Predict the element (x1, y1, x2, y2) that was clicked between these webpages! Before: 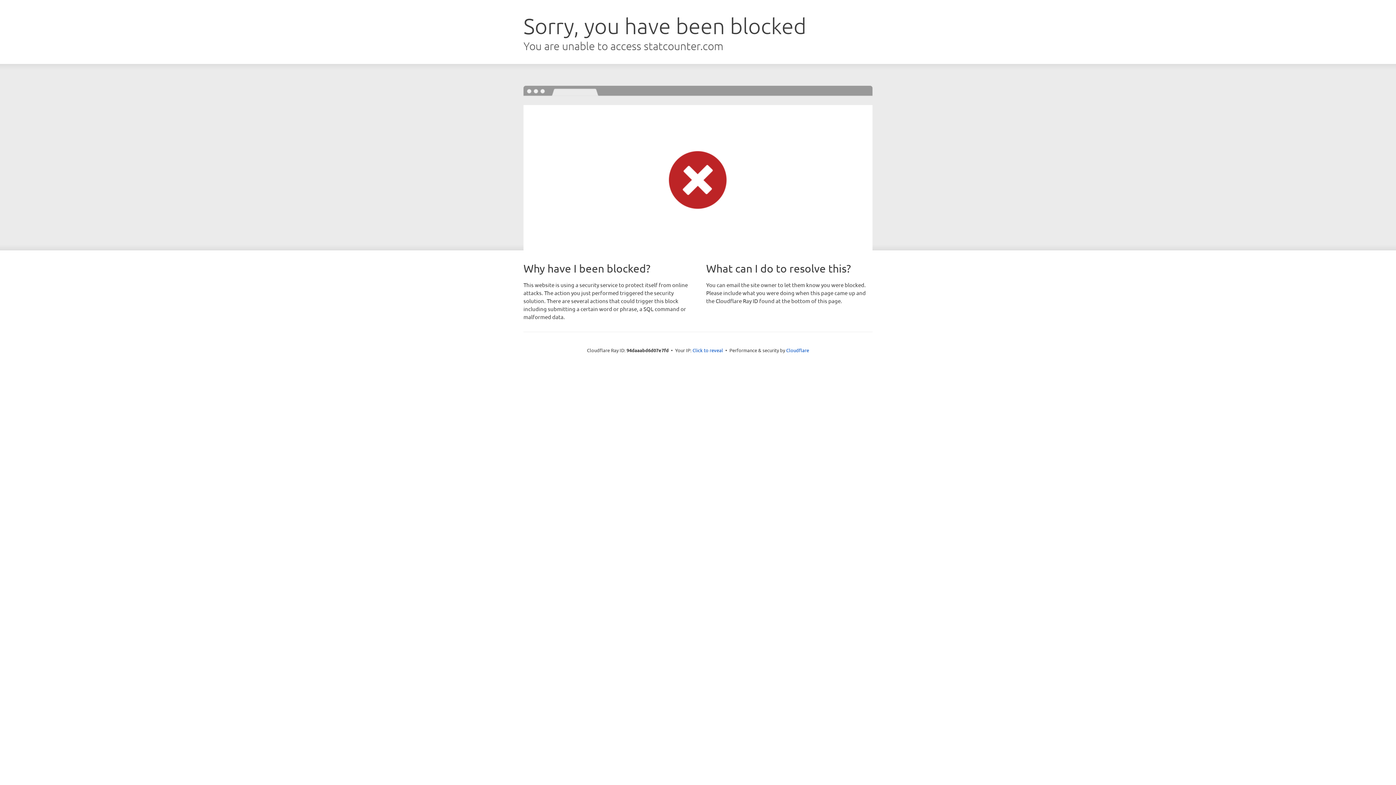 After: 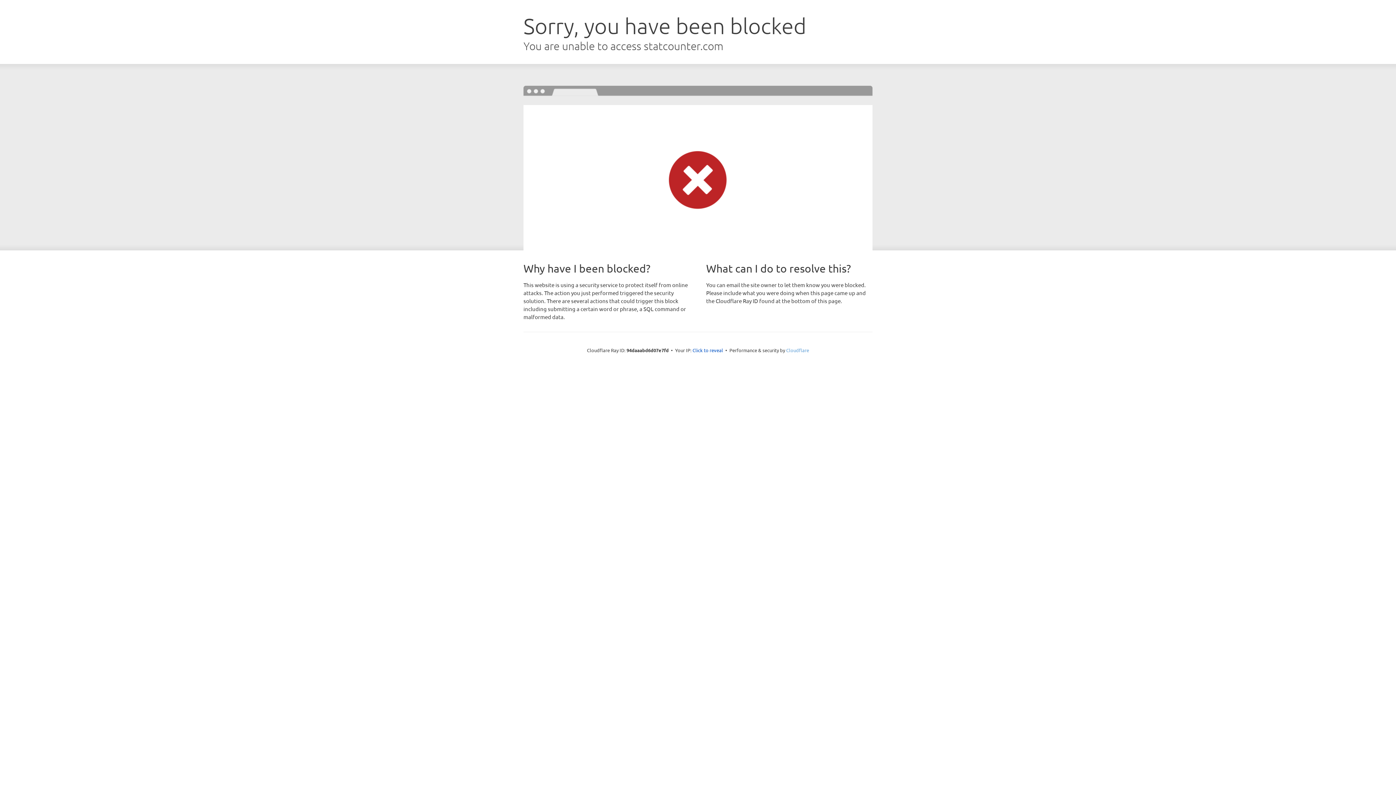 Action: bbox: (786, 347, 809, 353) label: Cloudflare